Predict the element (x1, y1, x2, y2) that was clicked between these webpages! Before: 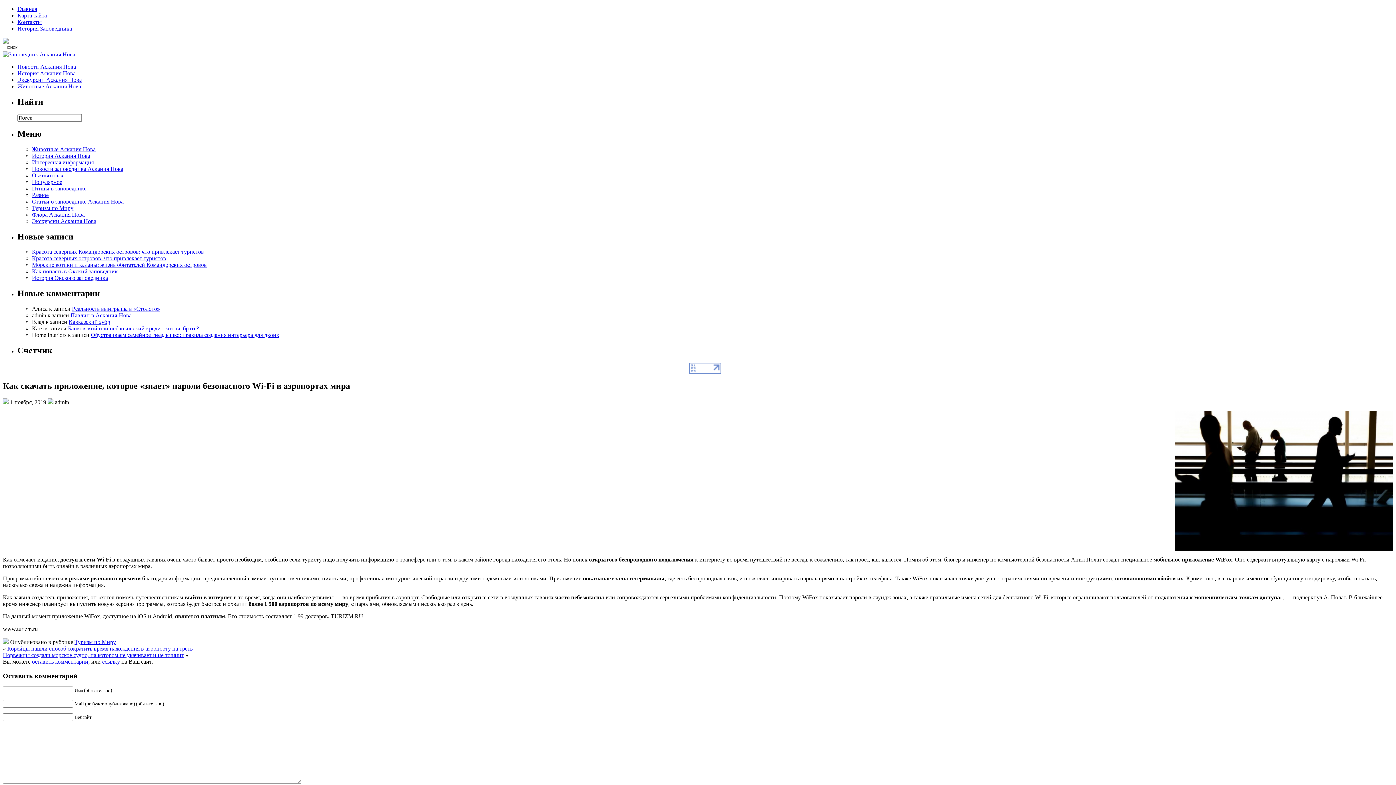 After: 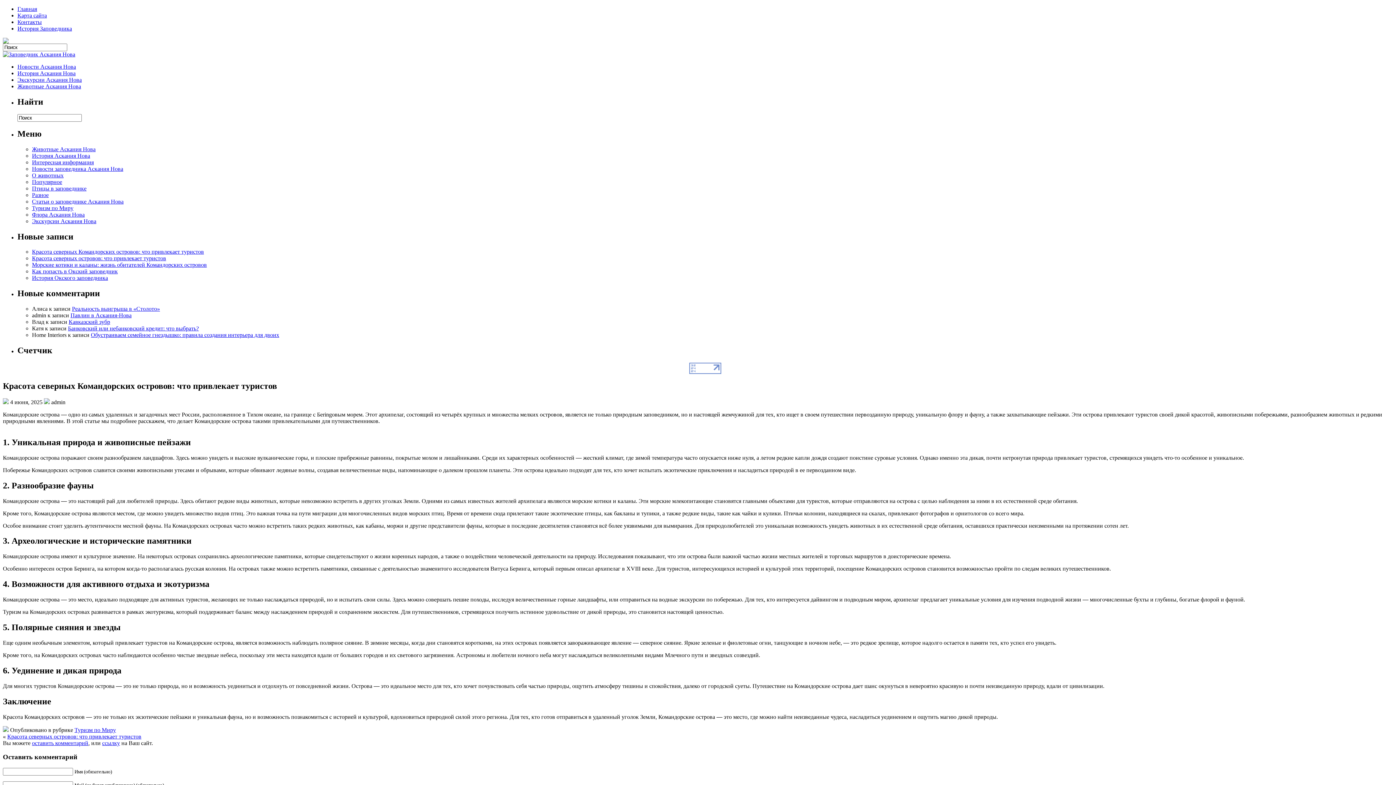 Action: label: Красота северных Командорских островов: что привлекает туристов bbox: (32, 248, 204, 255)